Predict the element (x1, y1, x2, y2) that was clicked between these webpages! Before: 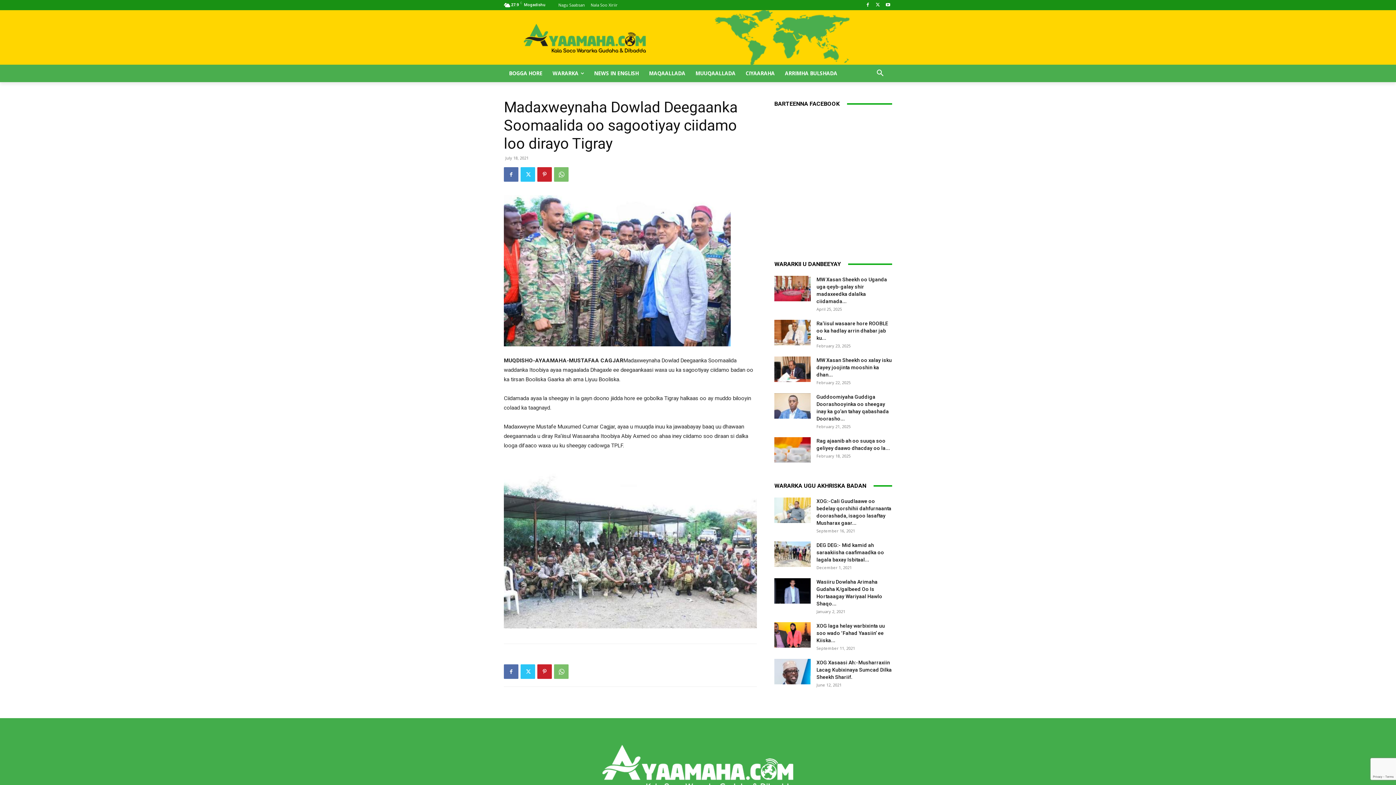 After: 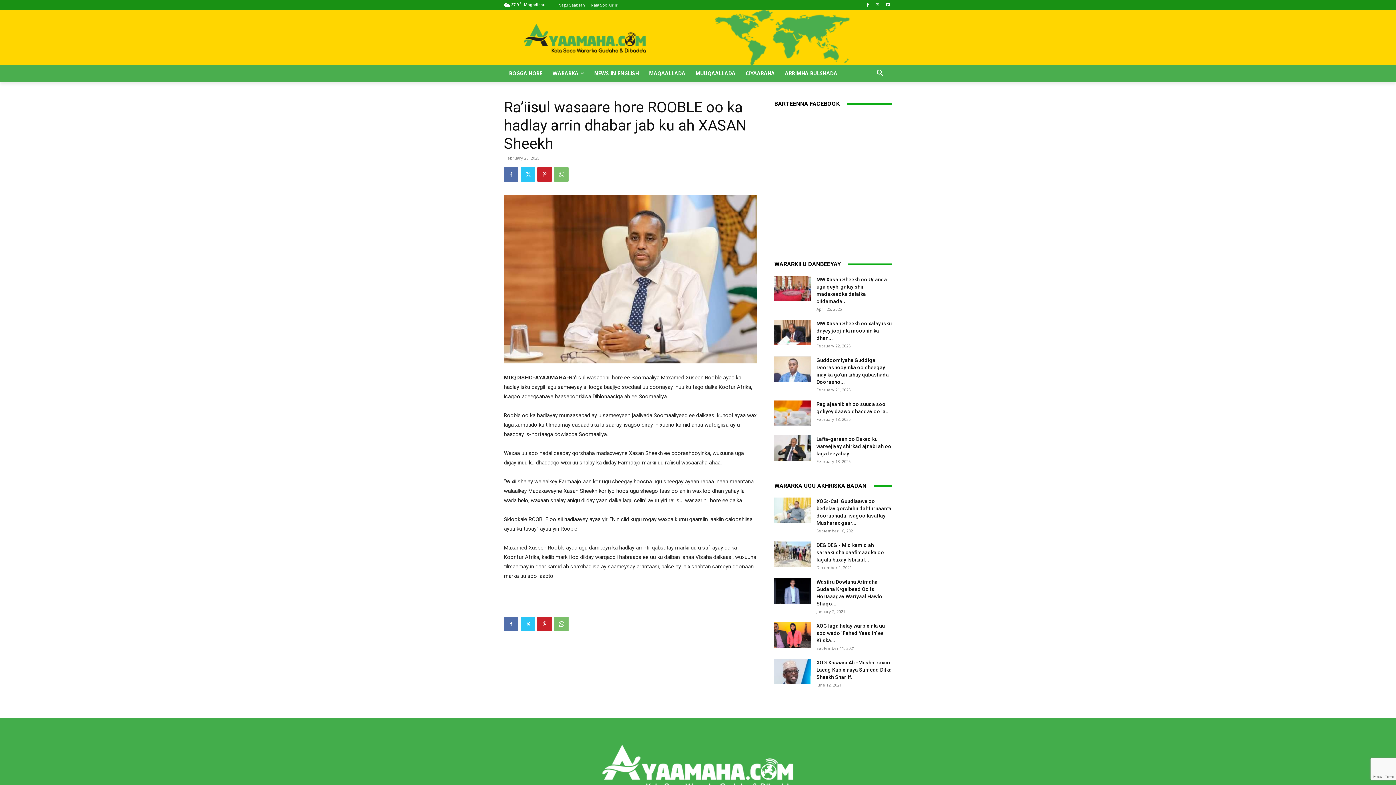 Action: bbox: (774, 320, 810, 345)